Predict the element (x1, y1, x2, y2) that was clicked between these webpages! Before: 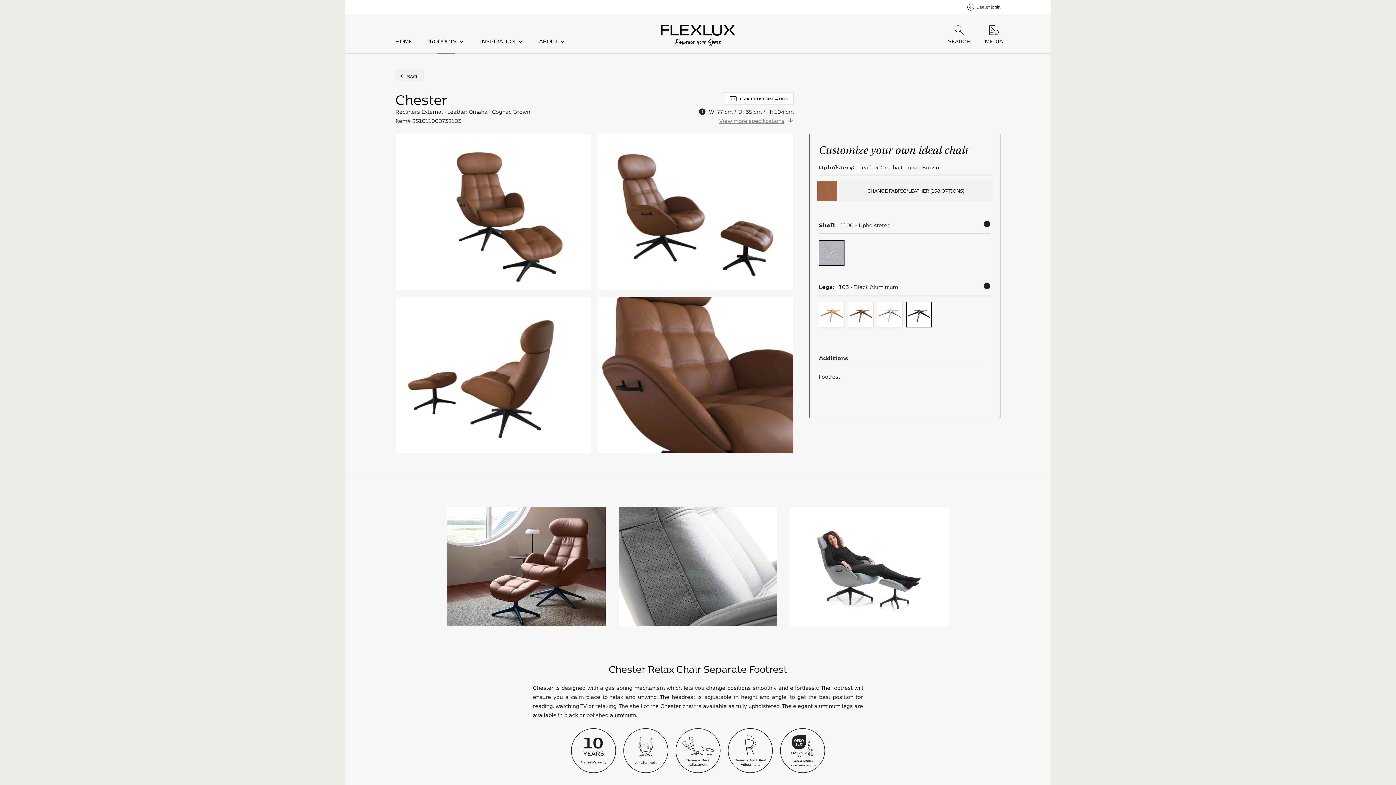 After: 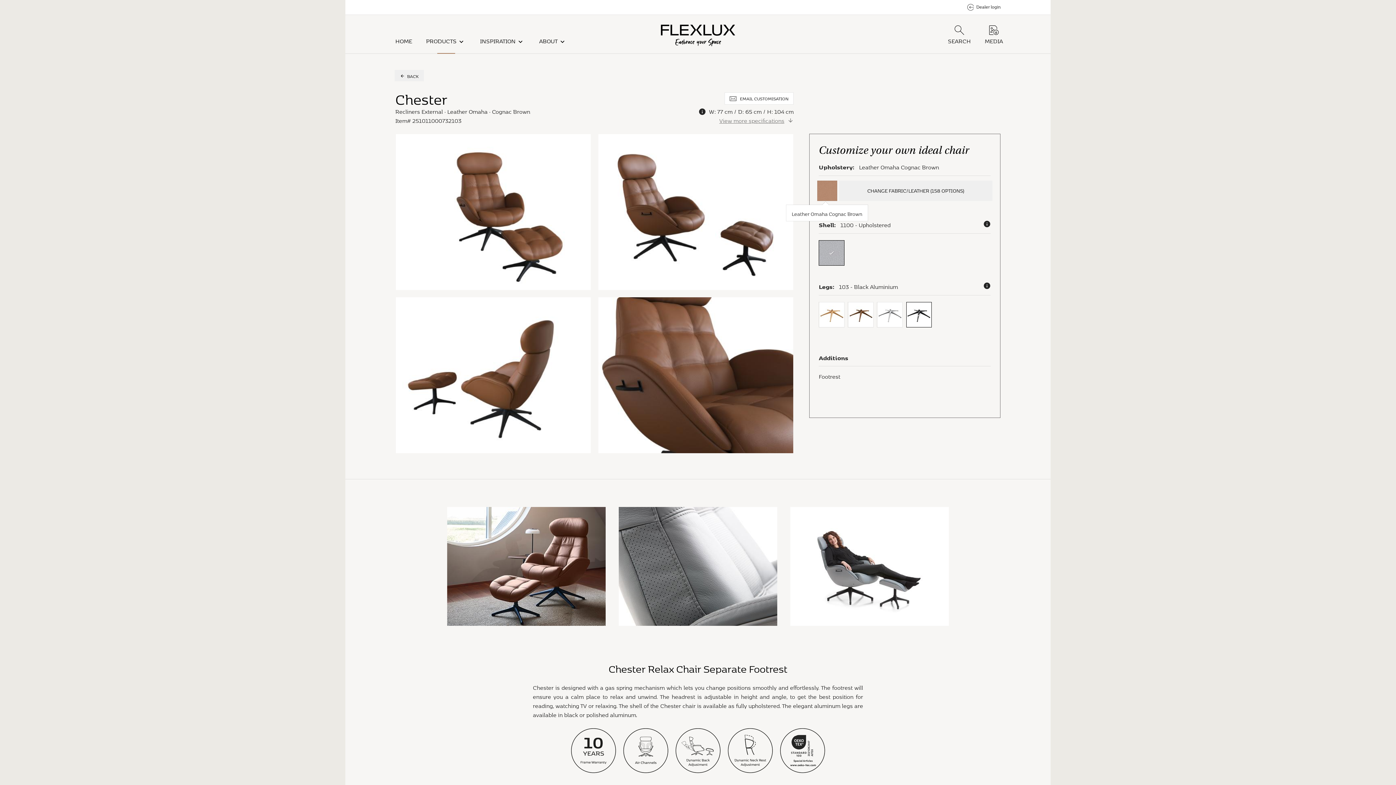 Action: label:   bbox: (817, 180, 837, 201)